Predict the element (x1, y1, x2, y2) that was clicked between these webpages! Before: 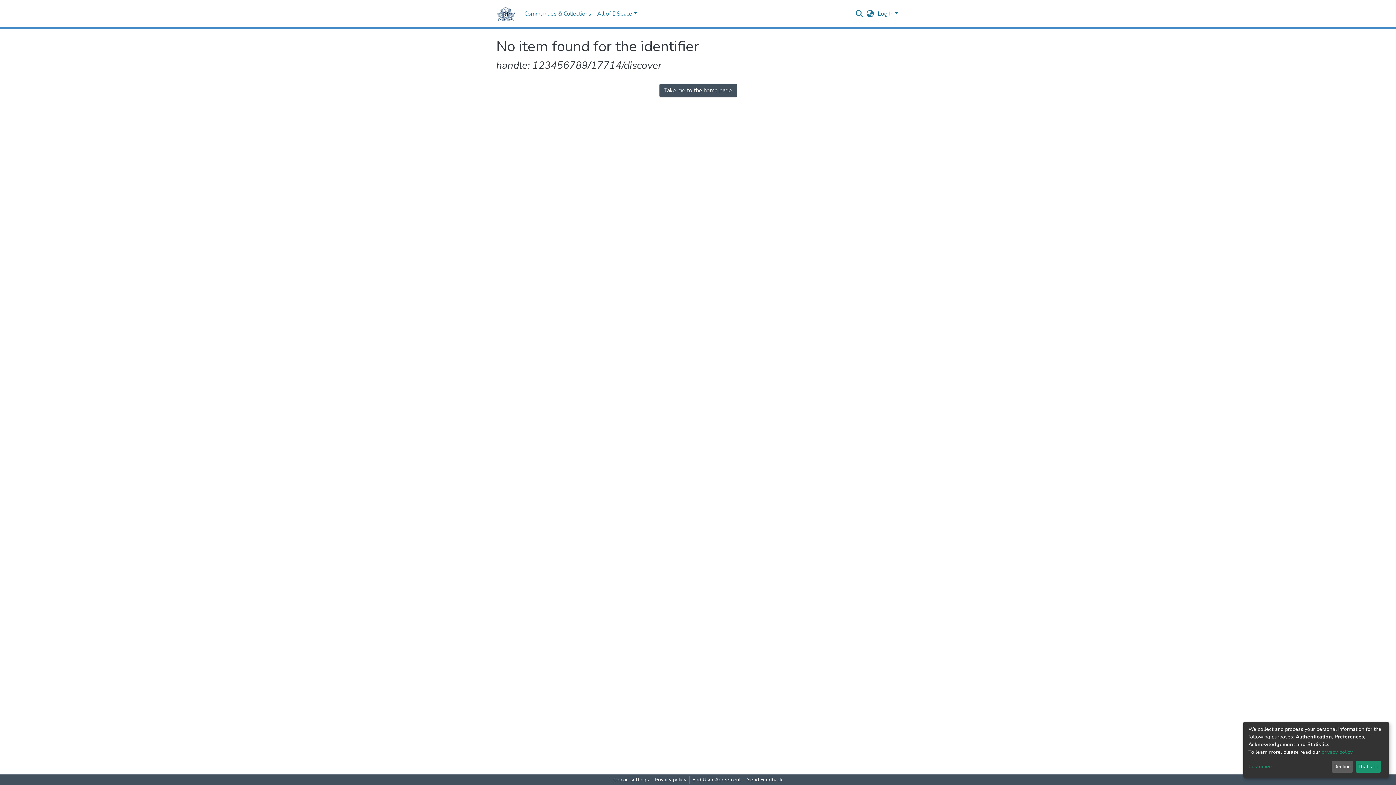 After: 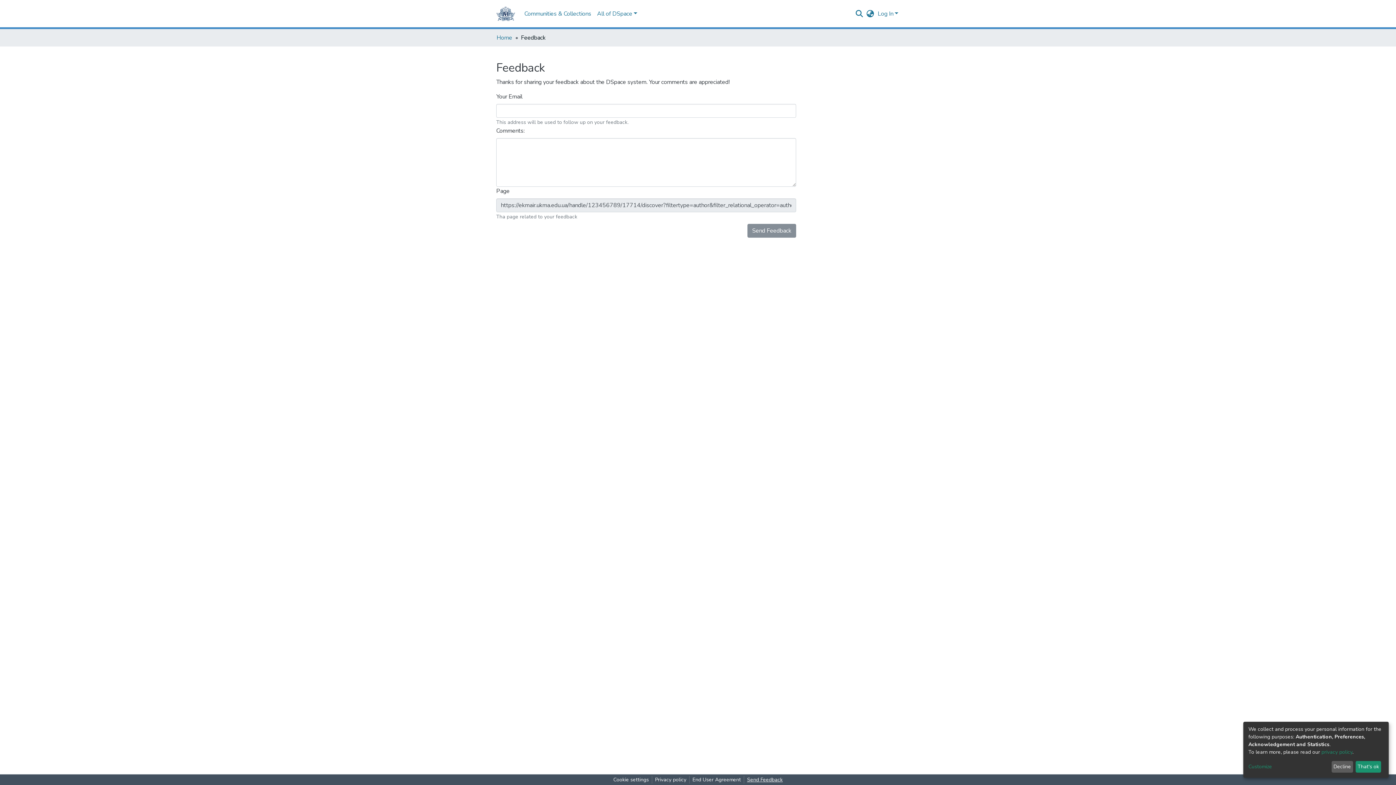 Action: bbox: (744, 776, 785, 784) label: Send Feedback